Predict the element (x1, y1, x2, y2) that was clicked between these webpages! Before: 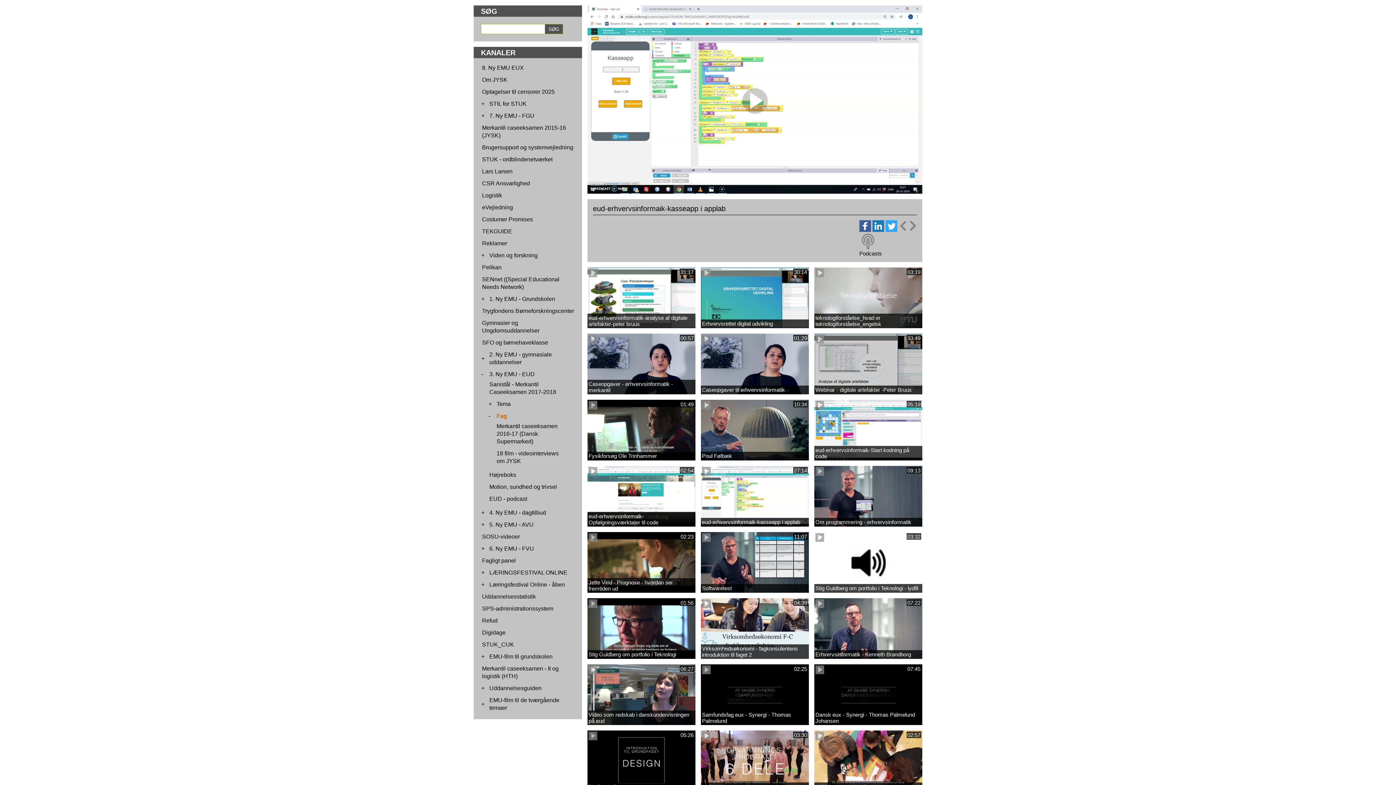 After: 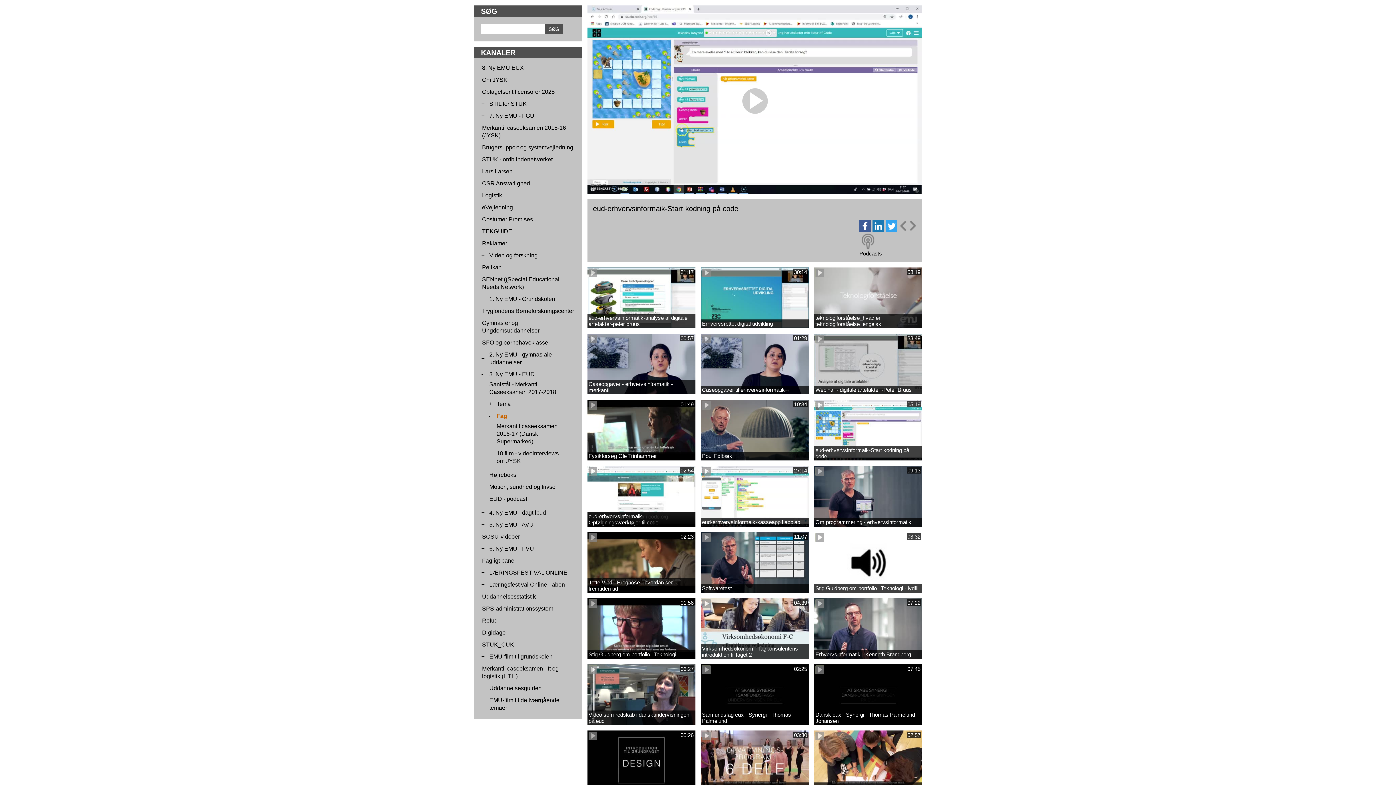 Action: bbox: (815, 404, 824, 410)